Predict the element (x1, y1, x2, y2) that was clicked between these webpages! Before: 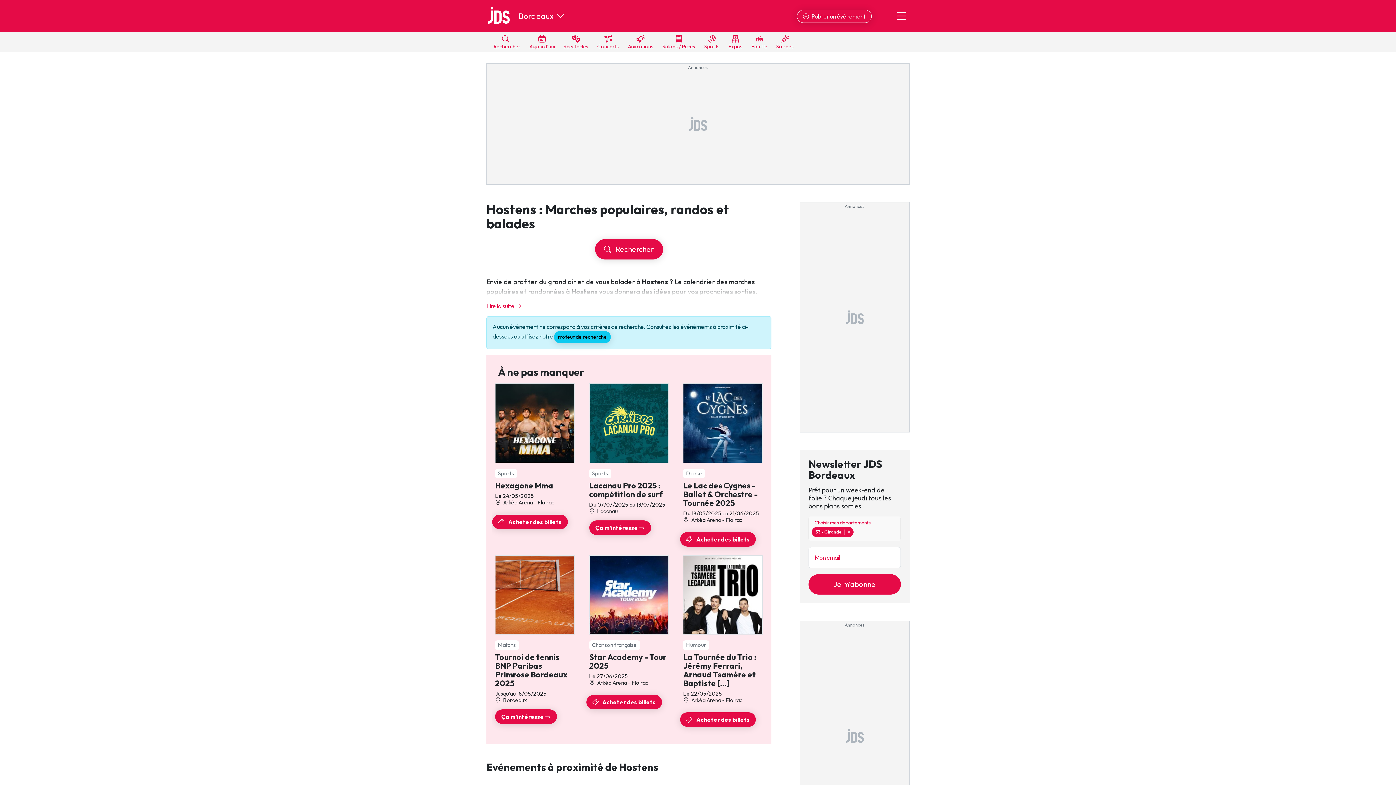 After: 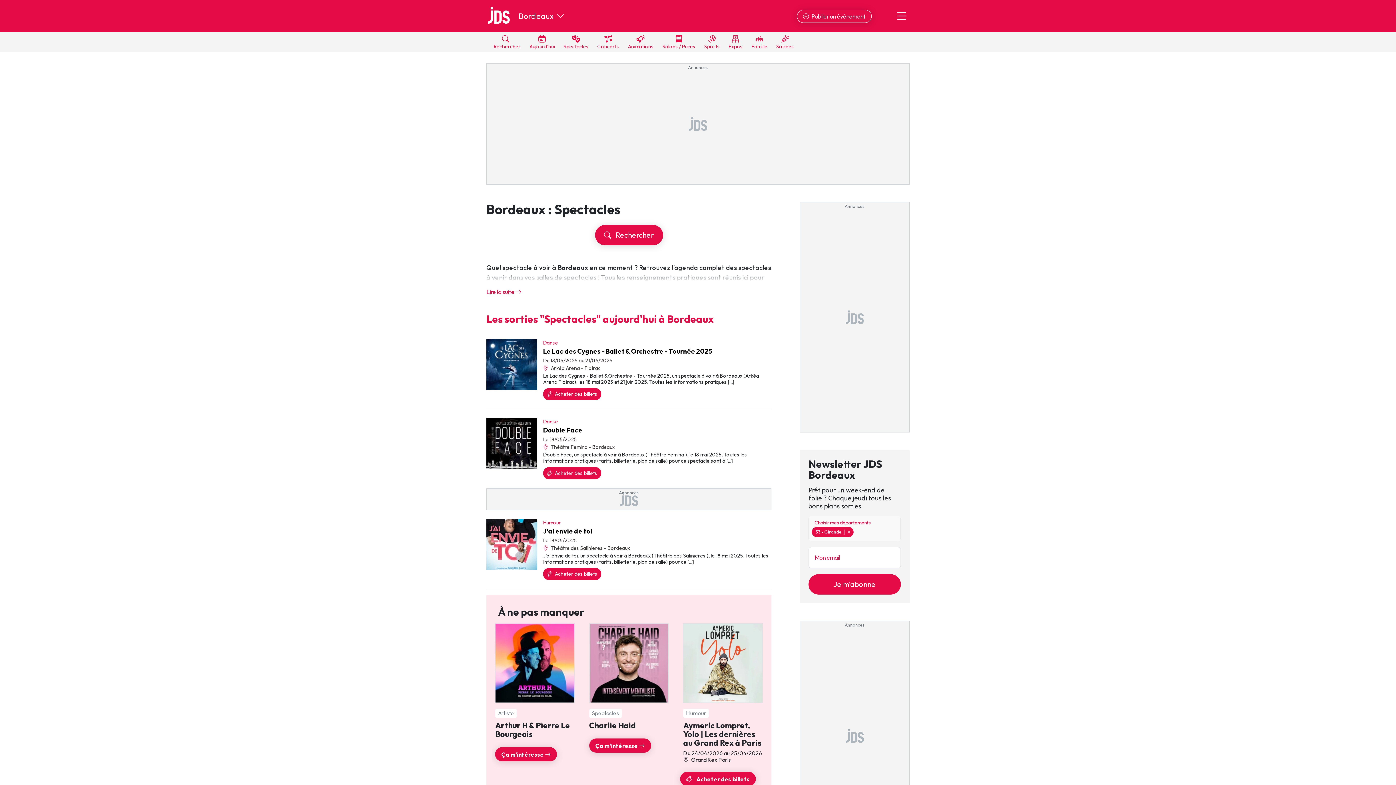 Action: bbox: (563, 32, 588, 52) label: 
Spectacles